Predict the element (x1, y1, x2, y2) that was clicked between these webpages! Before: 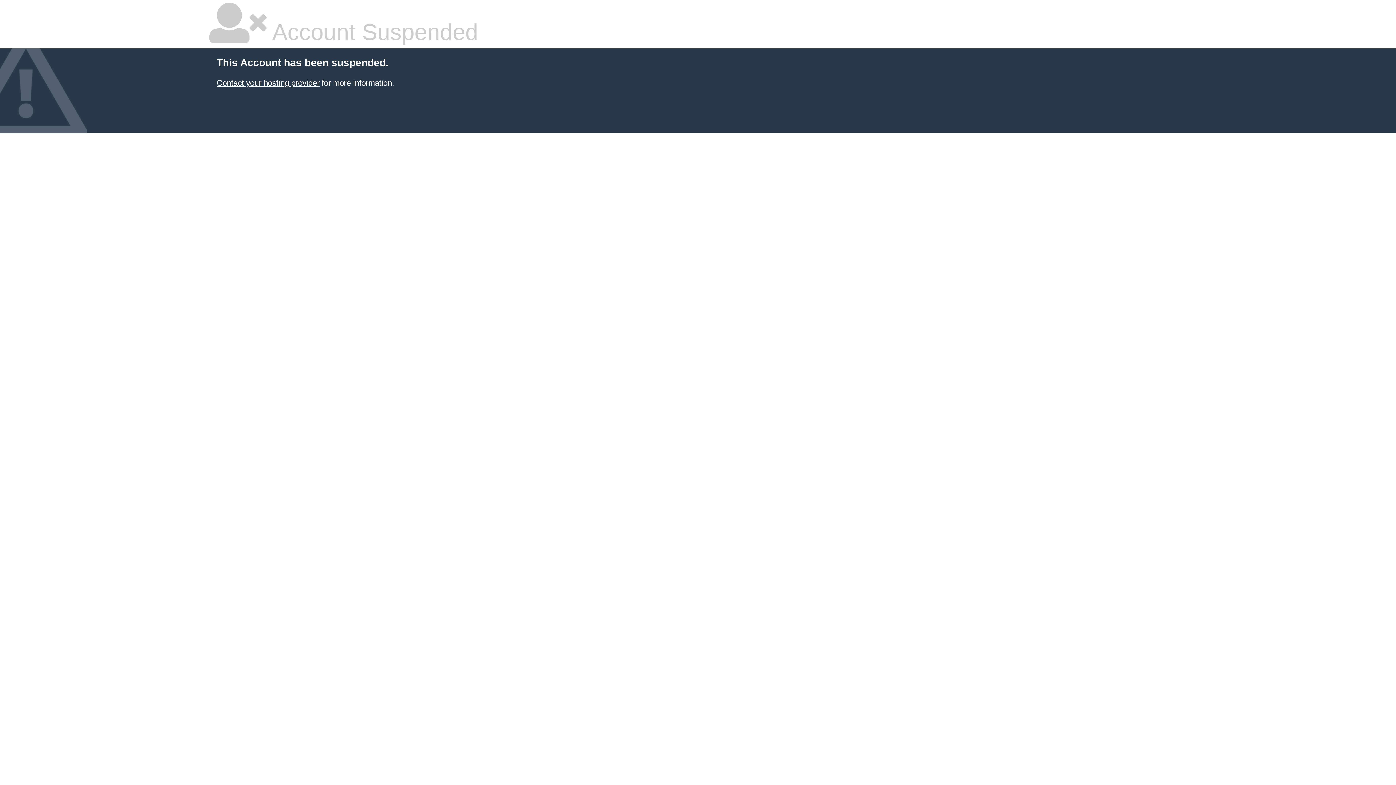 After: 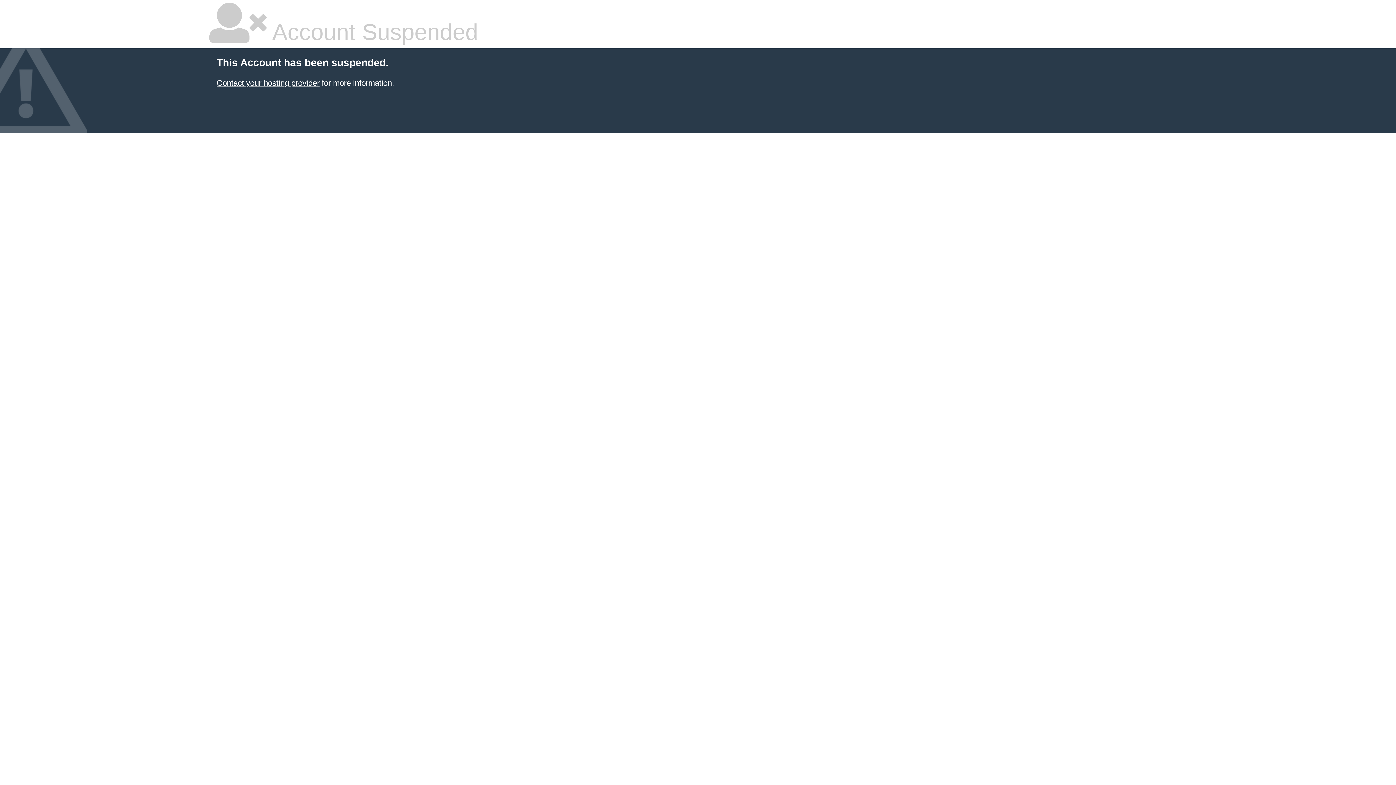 Action: bbox: (216, 78, 319, 87) label: Contact your hosting provider